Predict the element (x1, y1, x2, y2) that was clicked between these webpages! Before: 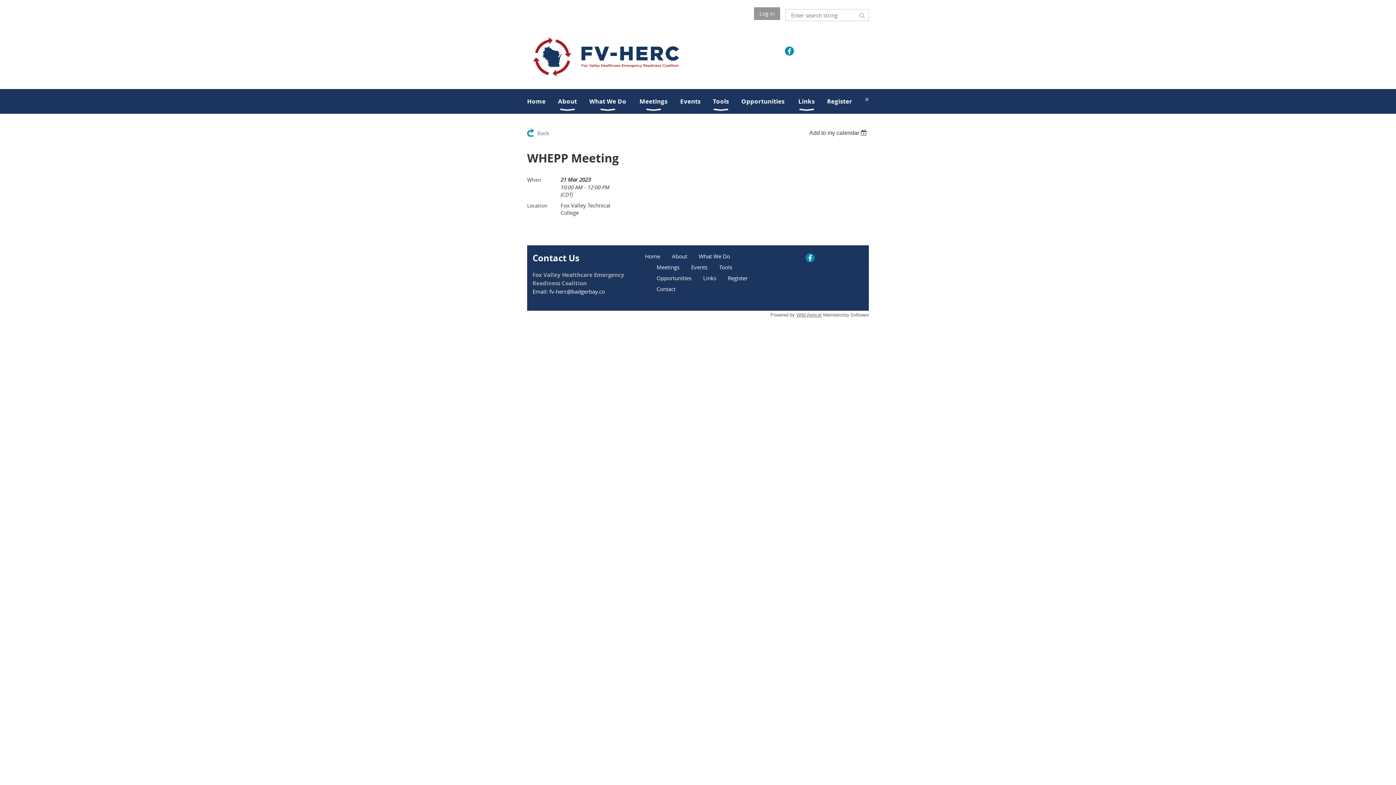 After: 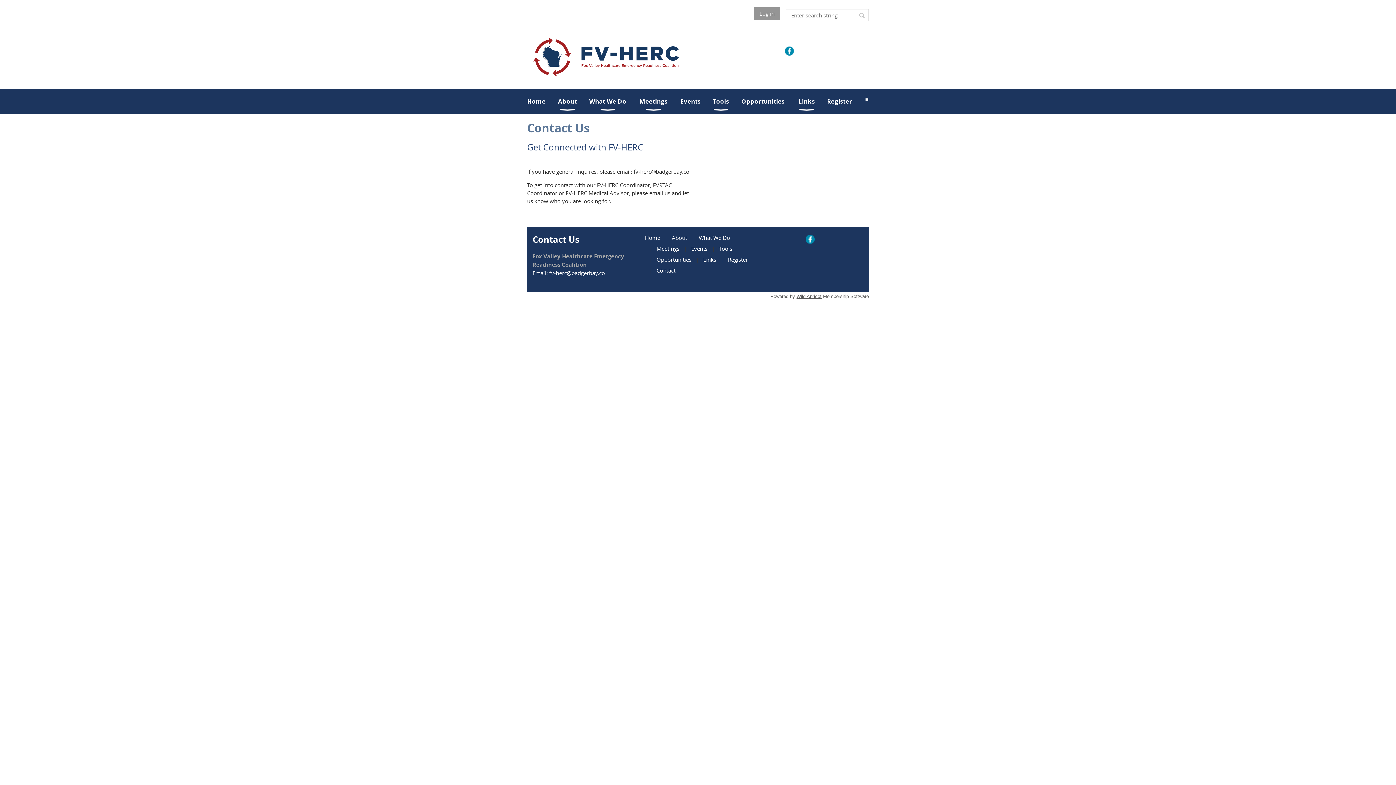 Action: label: Contact bbox: (656, 285, 675, 292)